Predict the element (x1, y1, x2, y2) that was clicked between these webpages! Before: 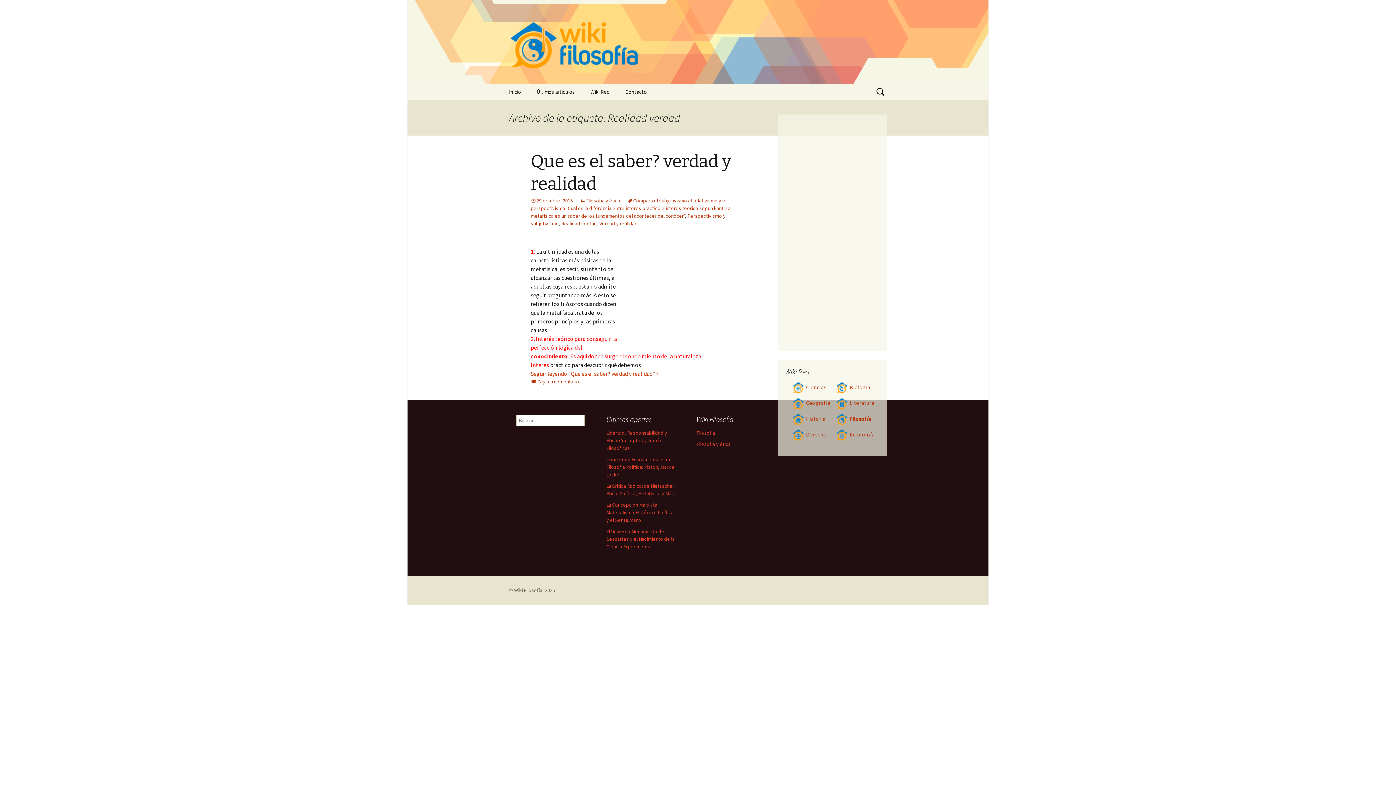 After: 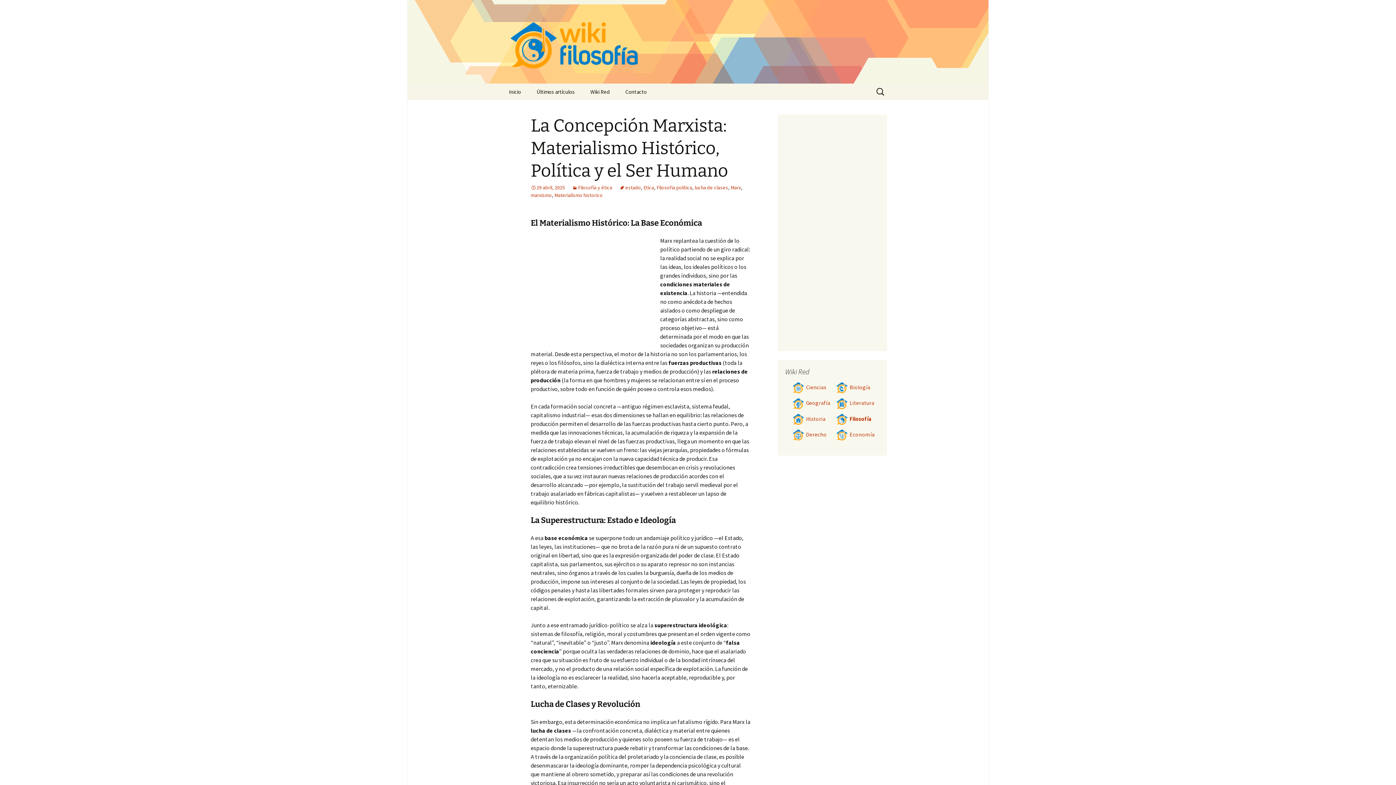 Action: label: La Concepción Marxista: Materialismo Histórico, Política y el Ser Humano bbox: (606, 501, 673, 523)